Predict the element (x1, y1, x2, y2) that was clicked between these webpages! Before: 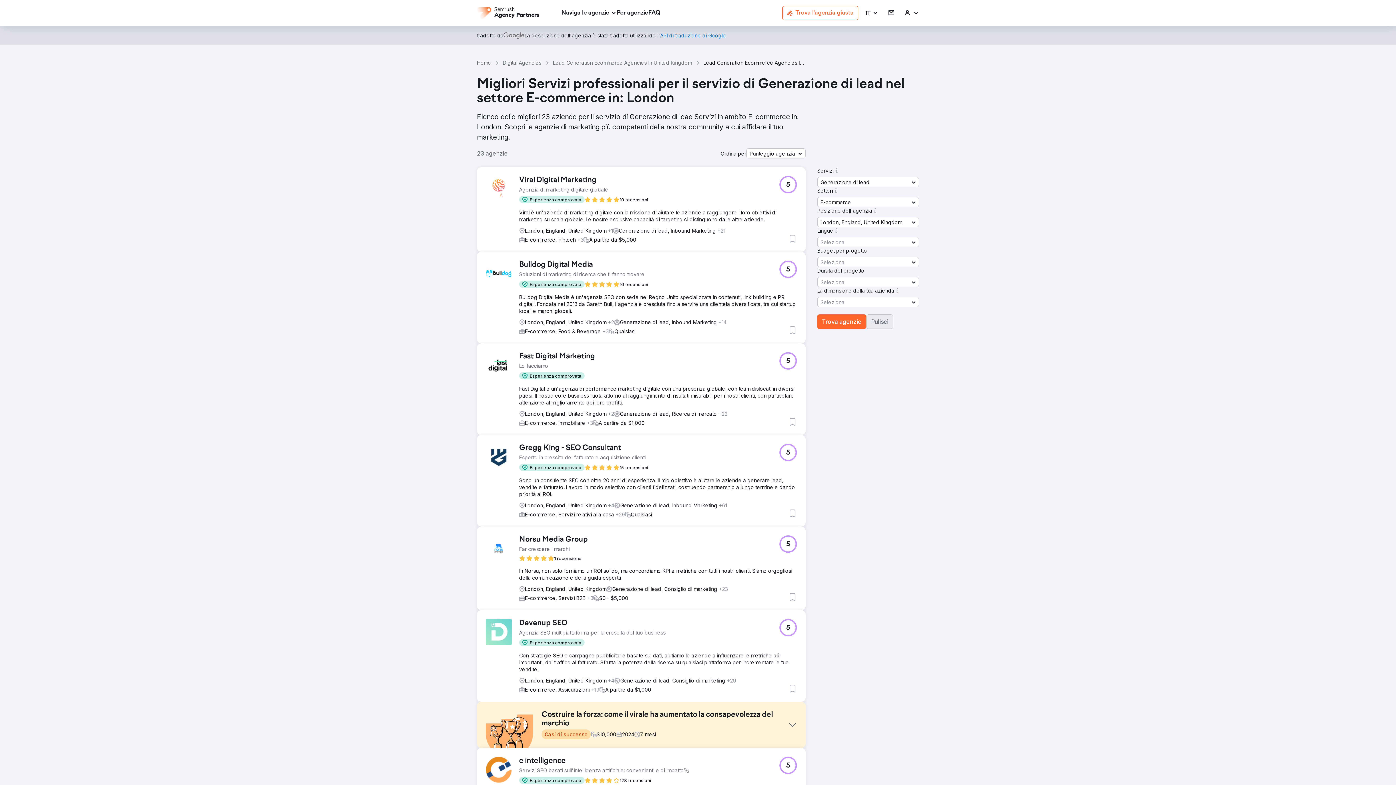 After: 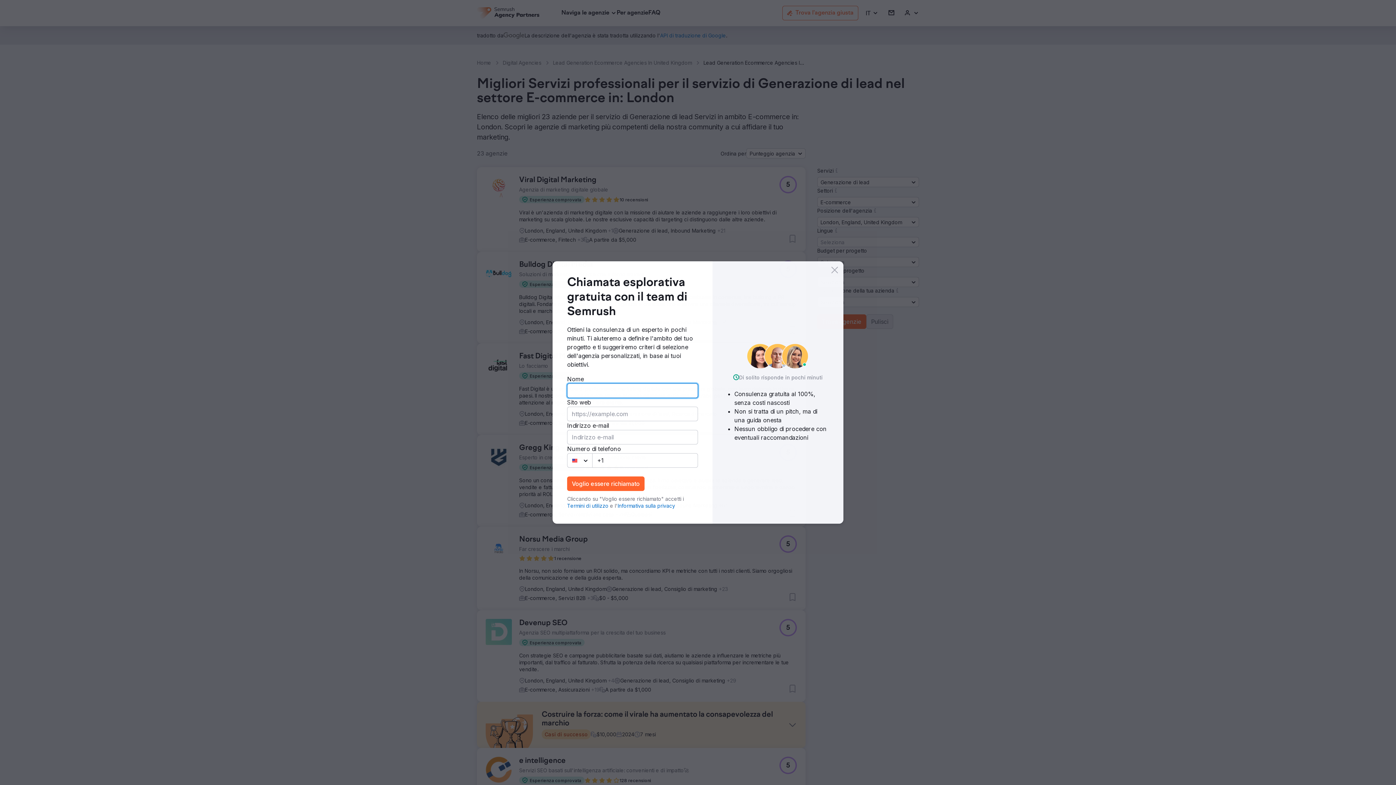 Action: label: Esperienza comprovata bbox: (519, 196, 584, 203)